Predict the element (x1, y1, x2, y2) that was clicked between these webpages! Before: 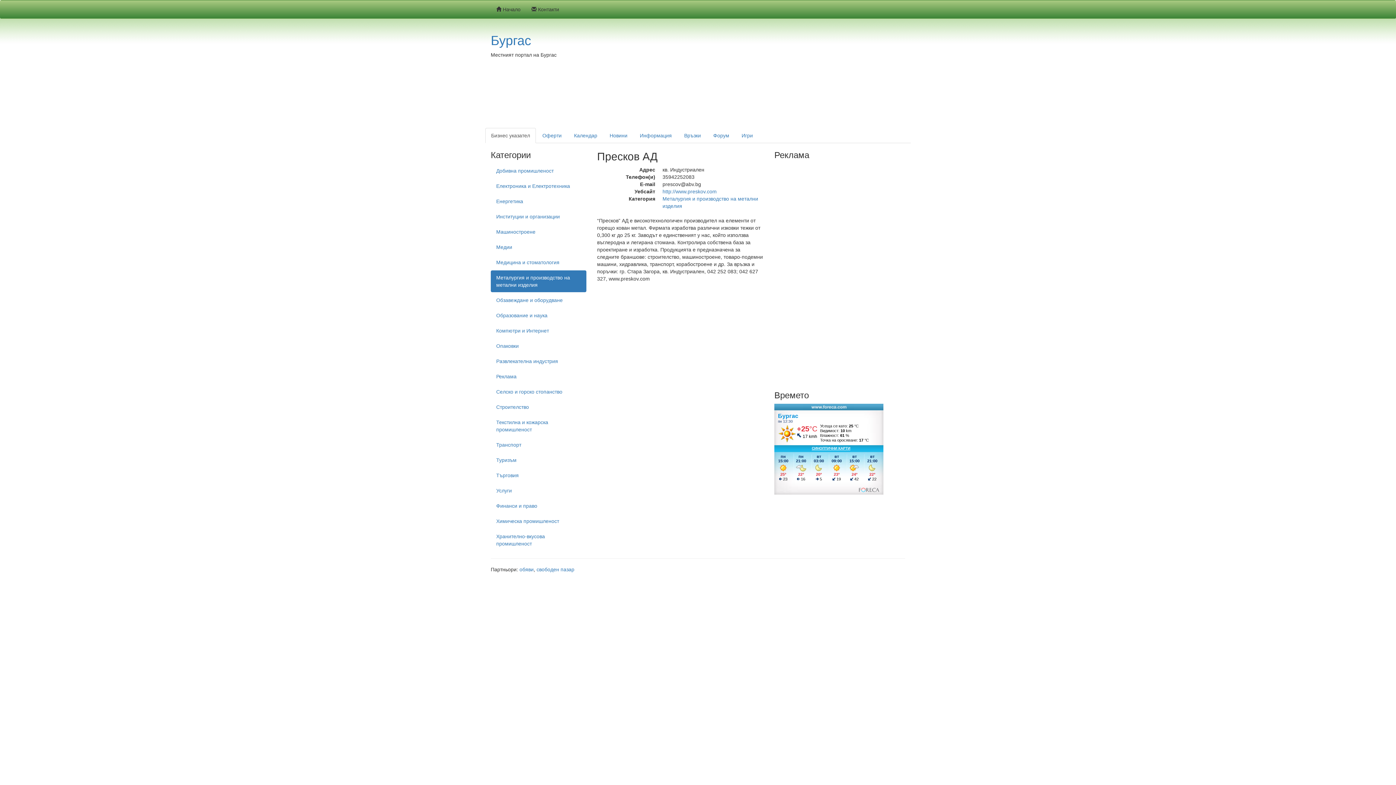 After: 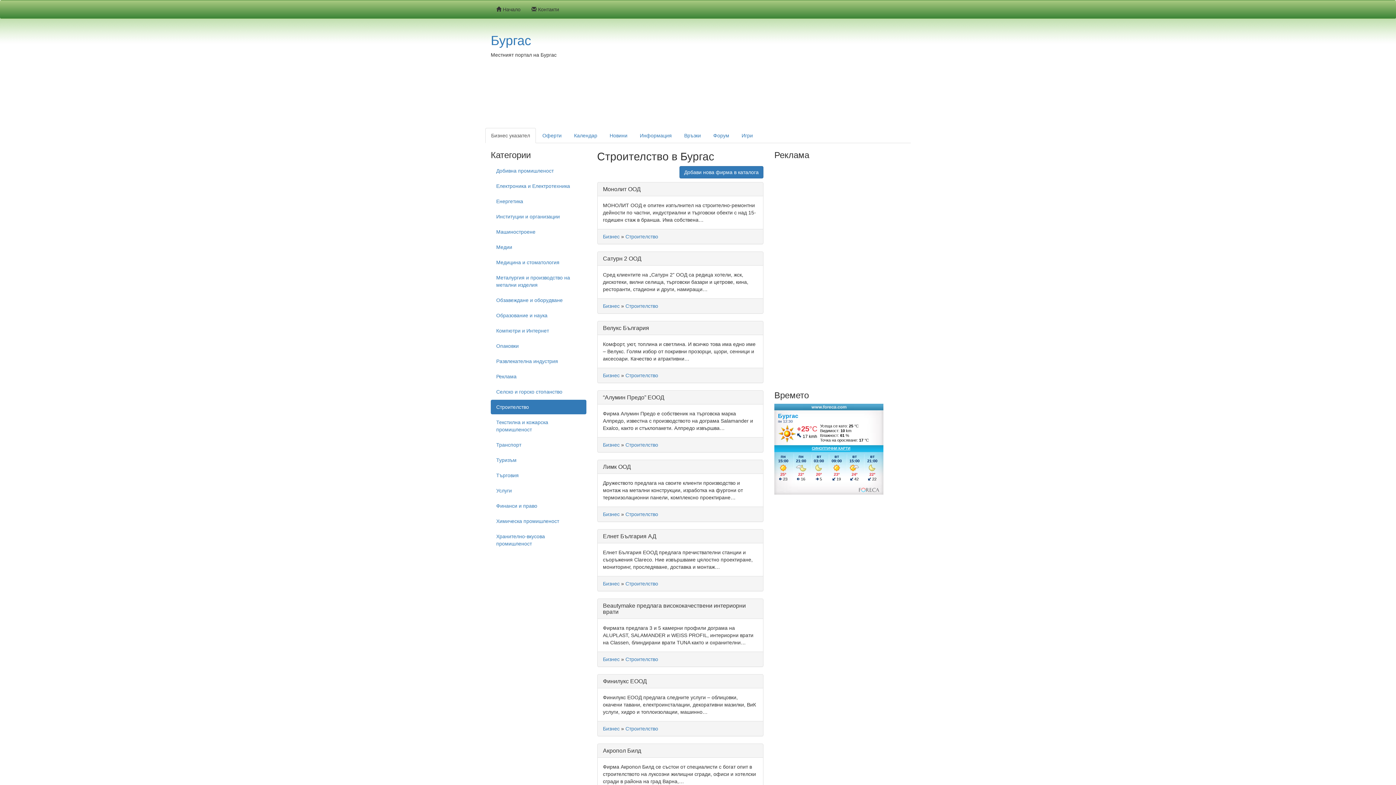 Action: label: Строителство bbox: (490, 400, 586, 414)